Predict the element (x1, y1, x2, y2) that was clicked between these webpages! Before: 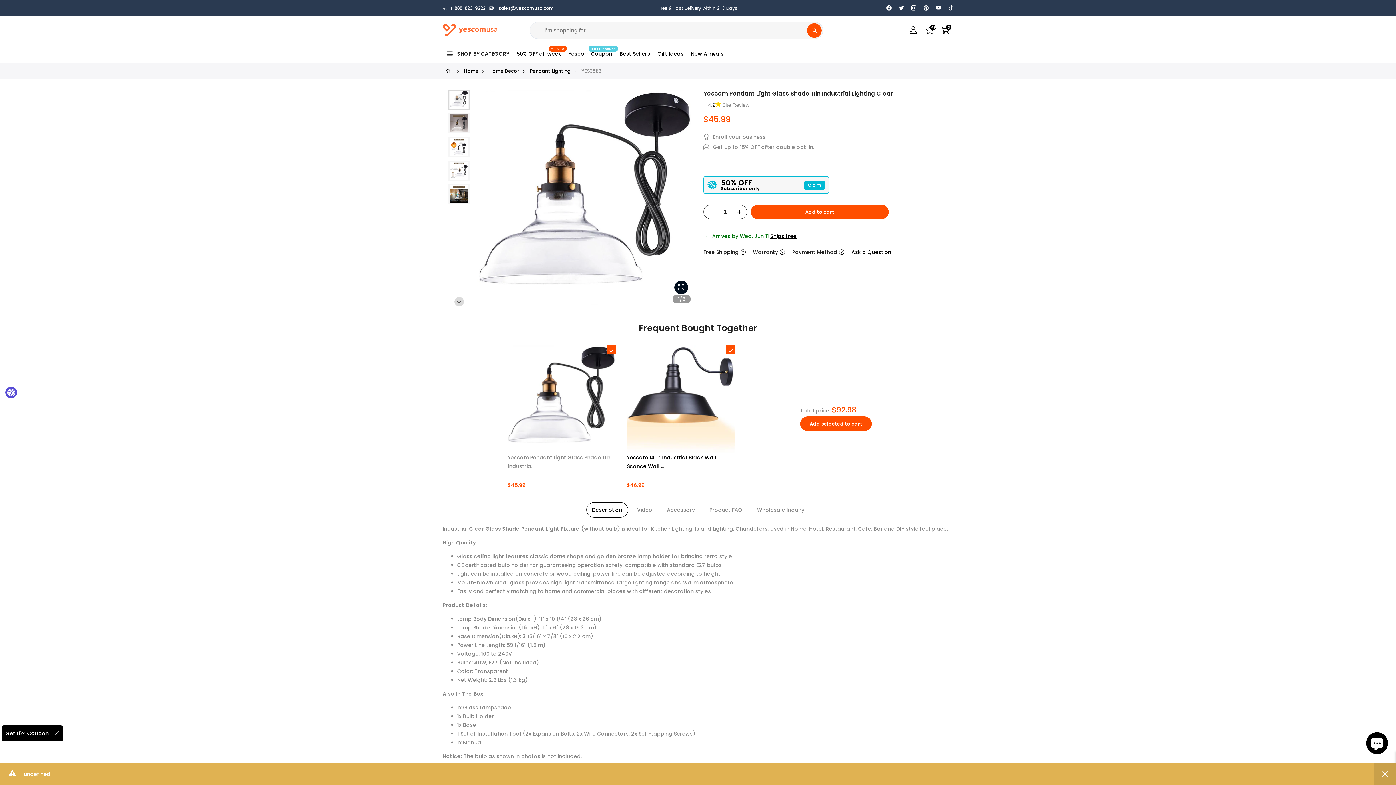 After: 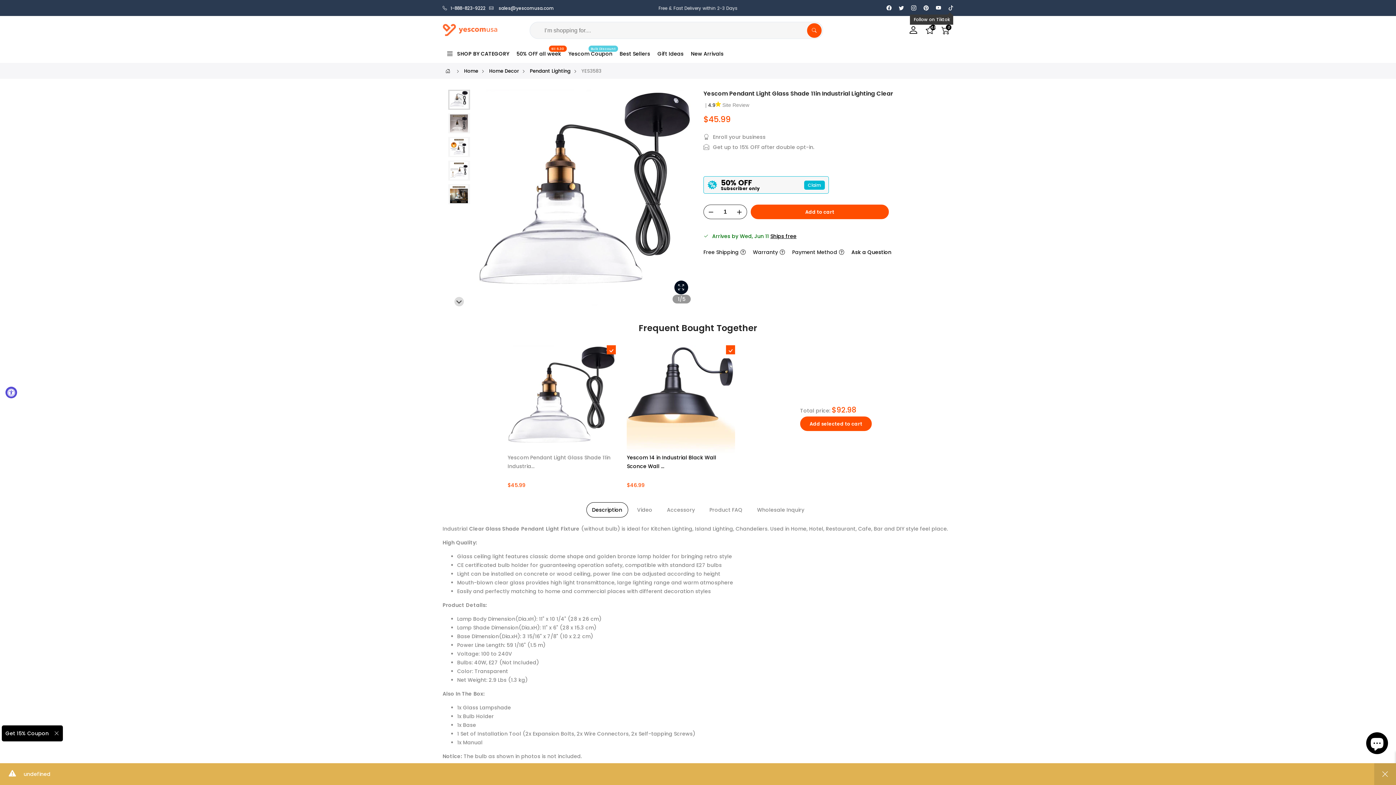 Action: label: Follow on Tiktok bbox: (948, 3, 953, 12)